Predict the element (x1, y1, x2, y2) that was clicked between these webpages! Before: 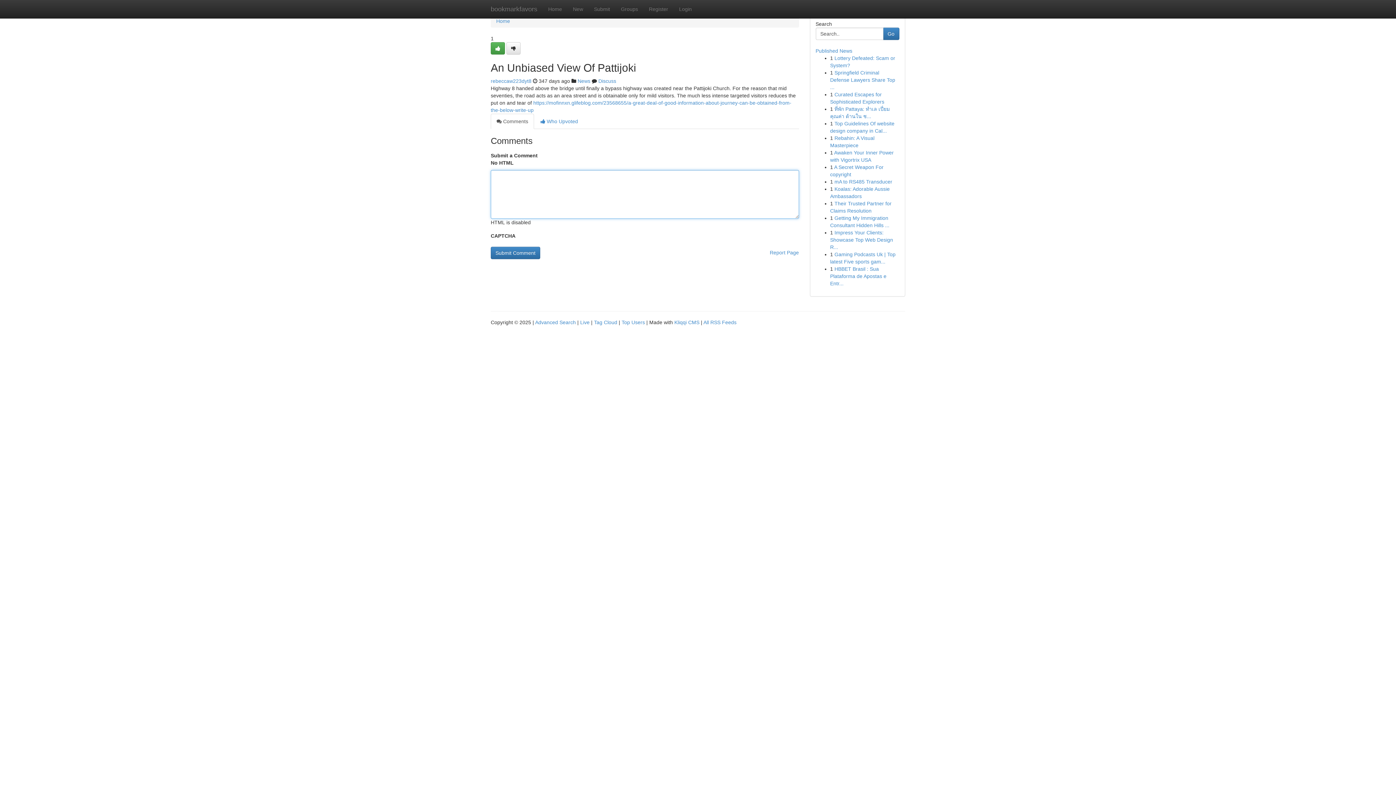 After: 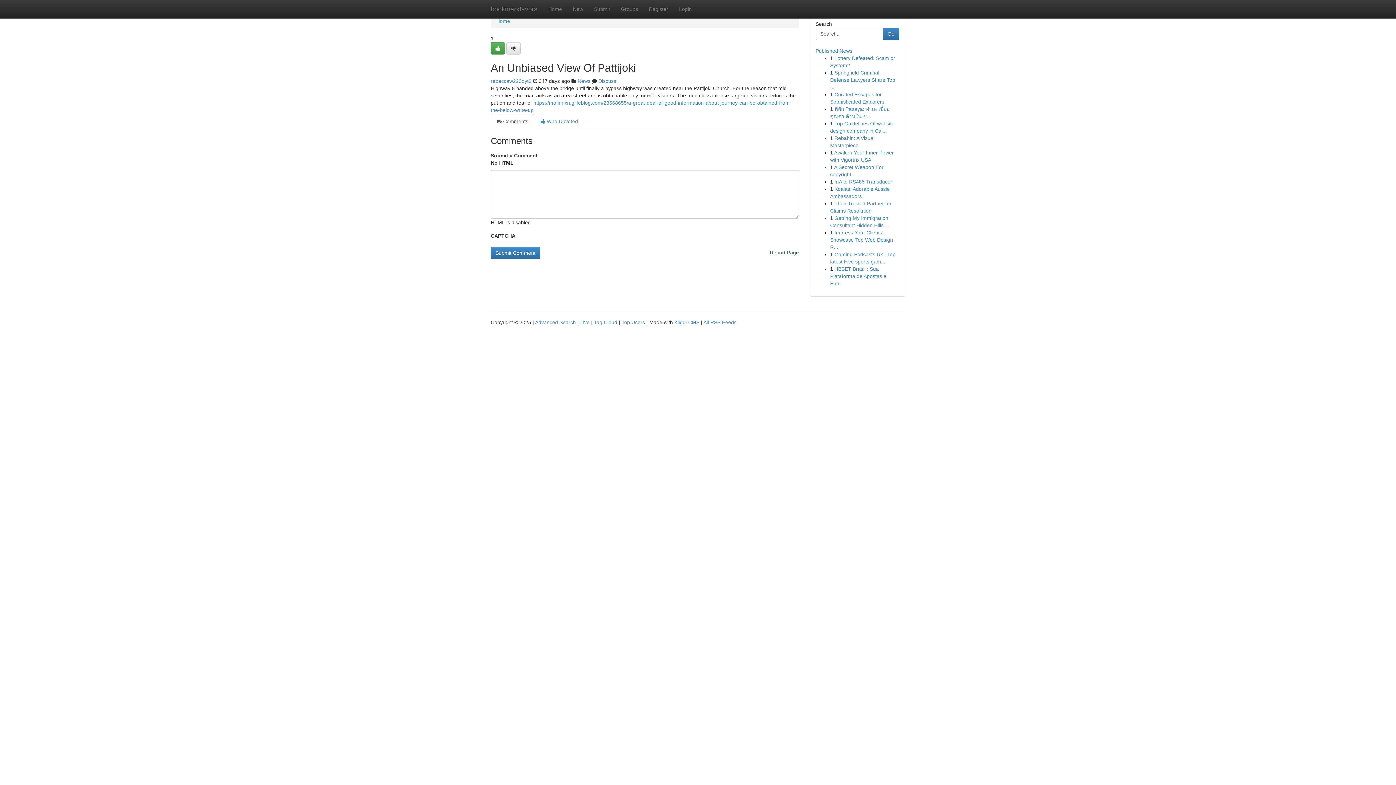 Action: label: Report Page bbox: (770, 246, 799, 258)